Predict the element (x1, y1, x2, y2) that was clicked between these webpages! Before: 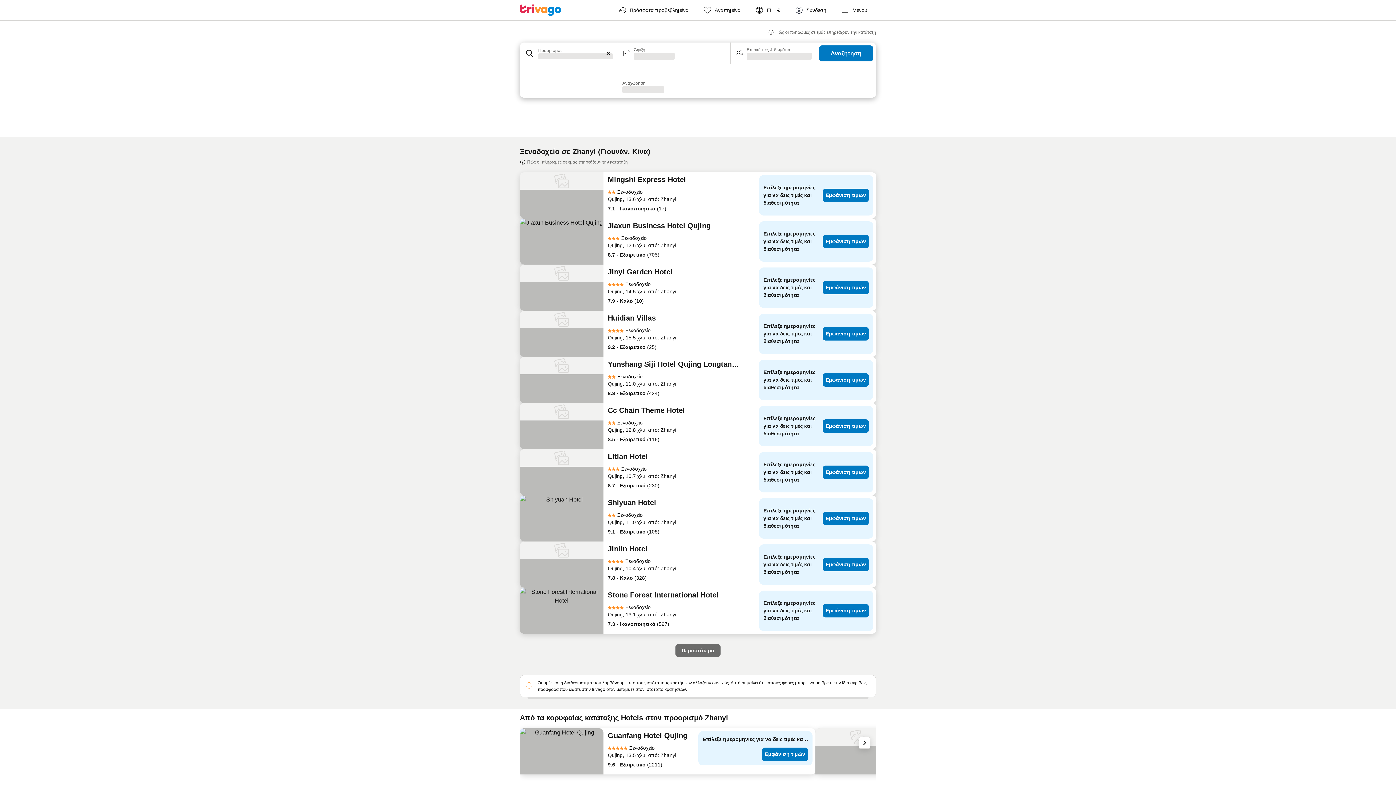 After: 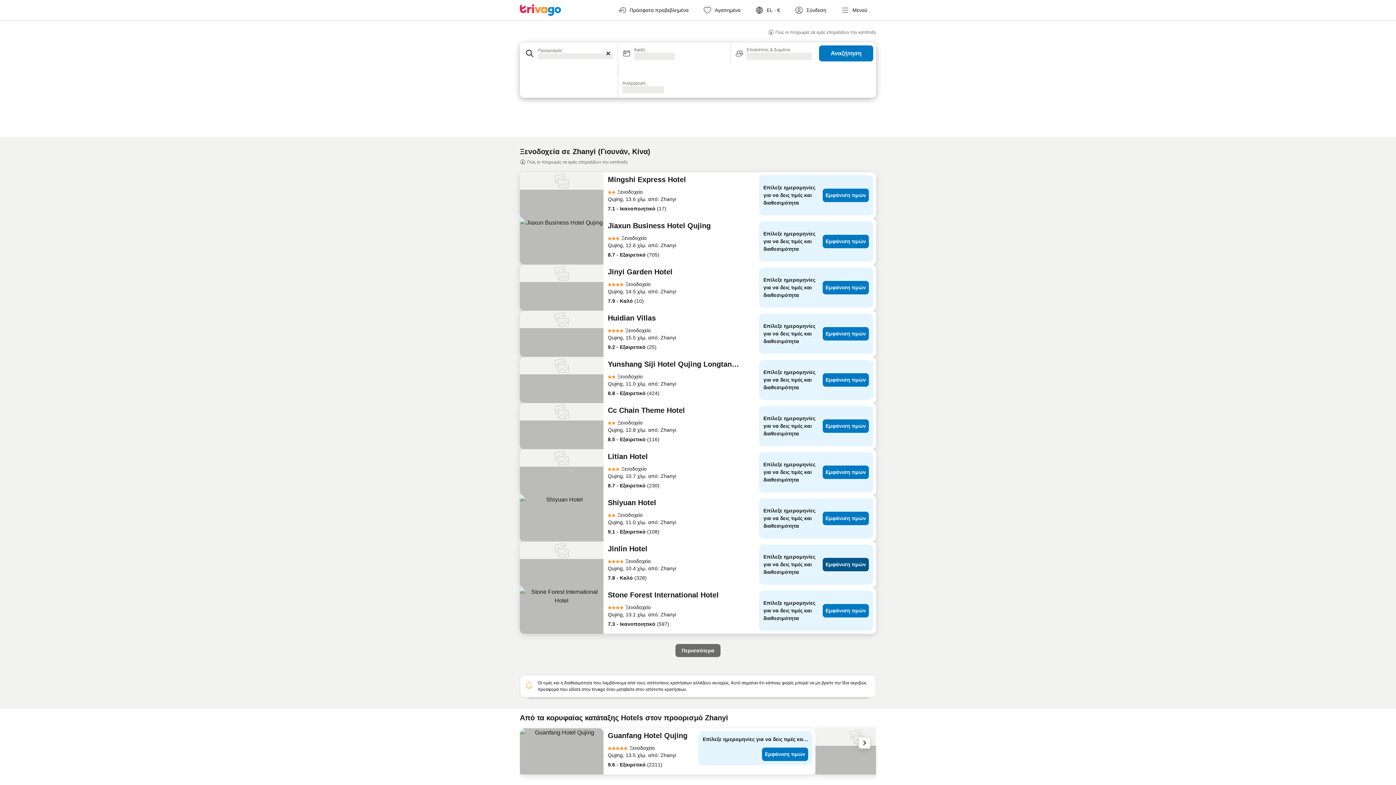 Action: label: Εμφάνιση τιμών bbox: (822, 558, 869, 571)